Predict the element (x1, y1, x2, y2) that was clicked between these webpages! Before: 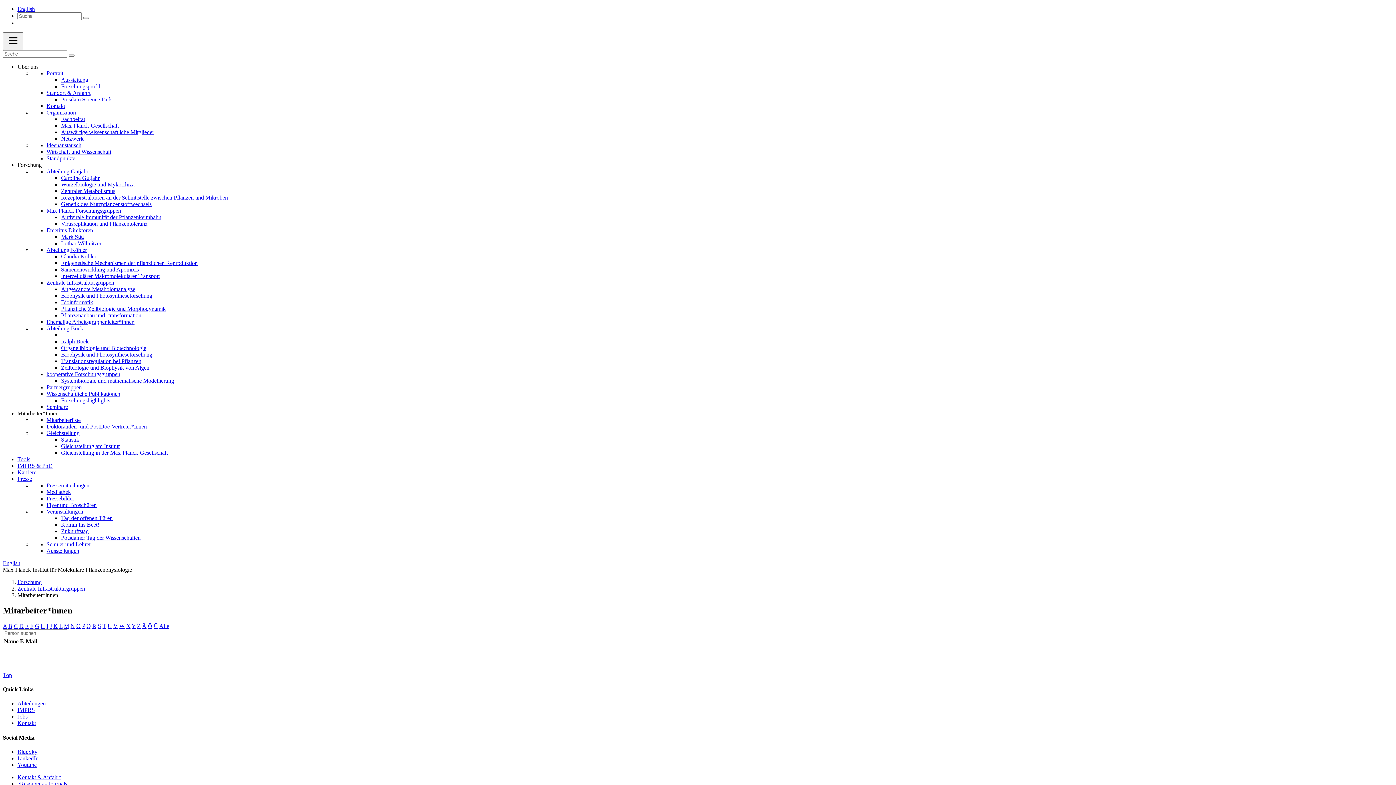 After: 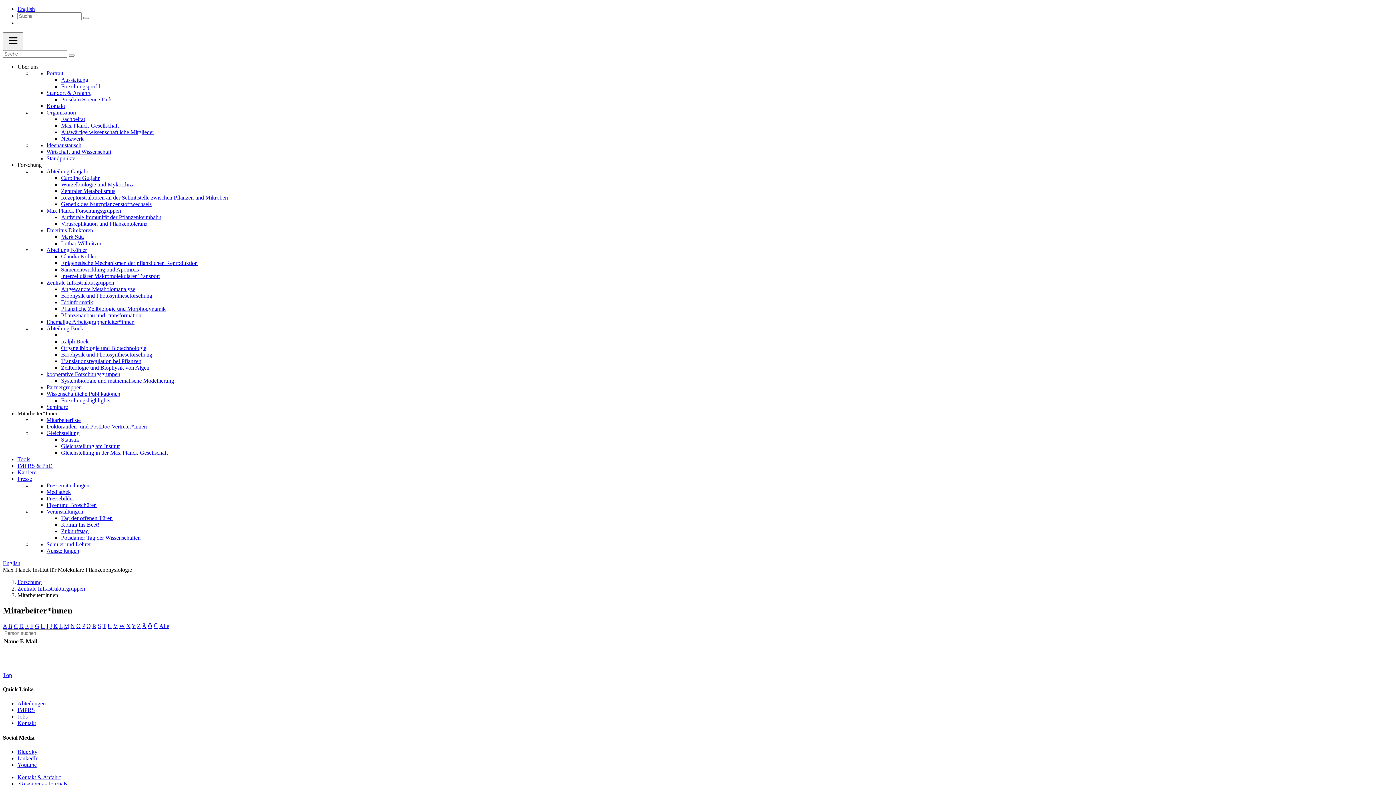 Action: label: B bbox: (8, 623, 12, 629)